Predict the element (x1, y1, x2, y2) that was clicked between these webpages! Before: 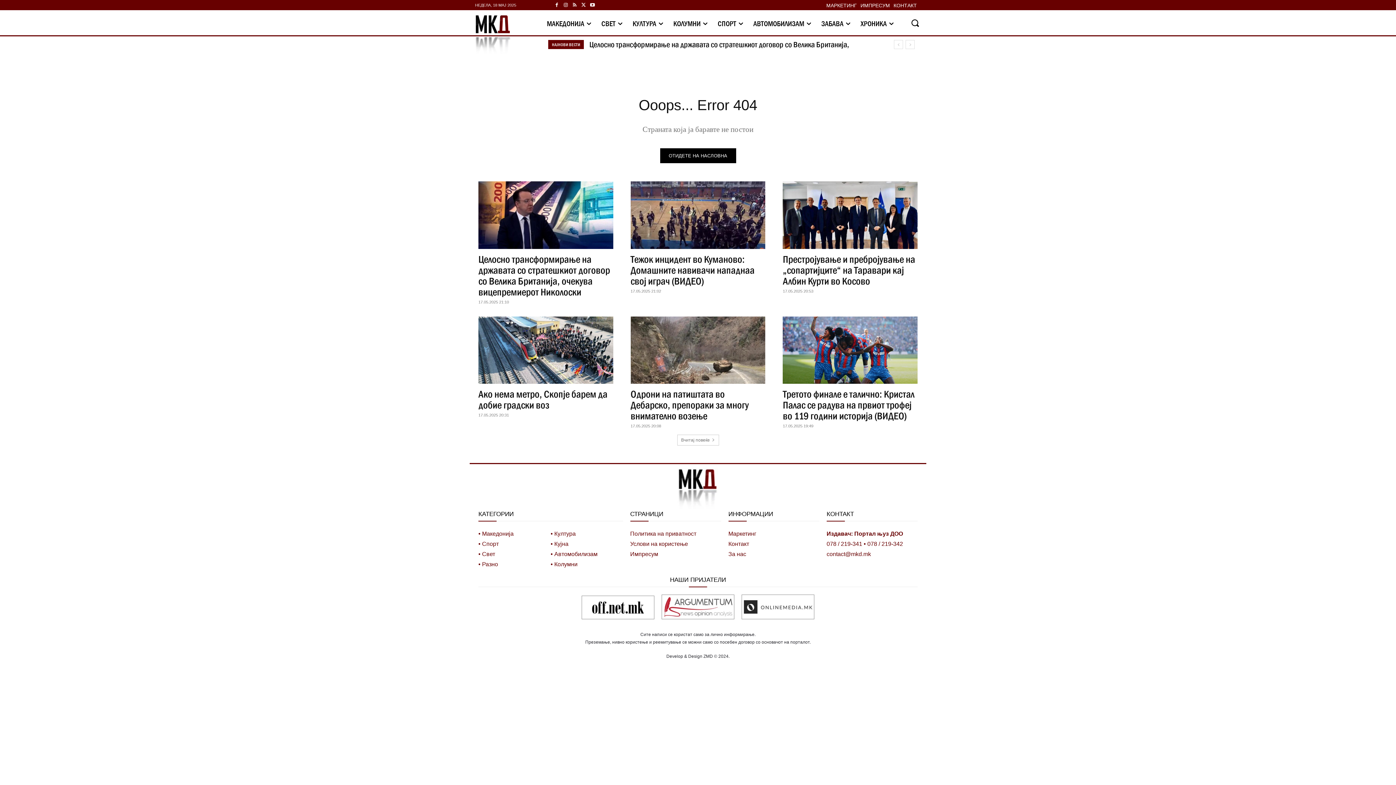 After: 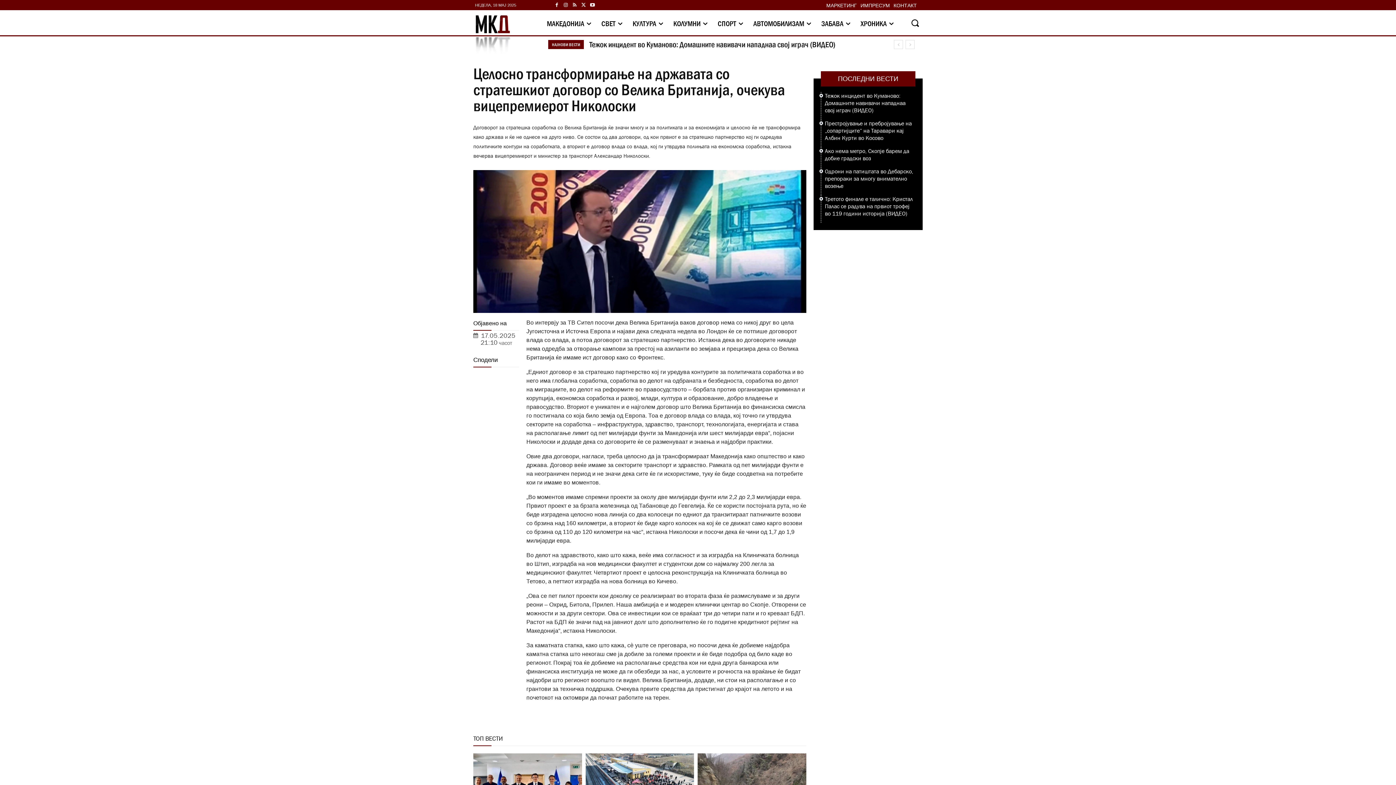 Action: bbox: (478, 181, 613, 248)